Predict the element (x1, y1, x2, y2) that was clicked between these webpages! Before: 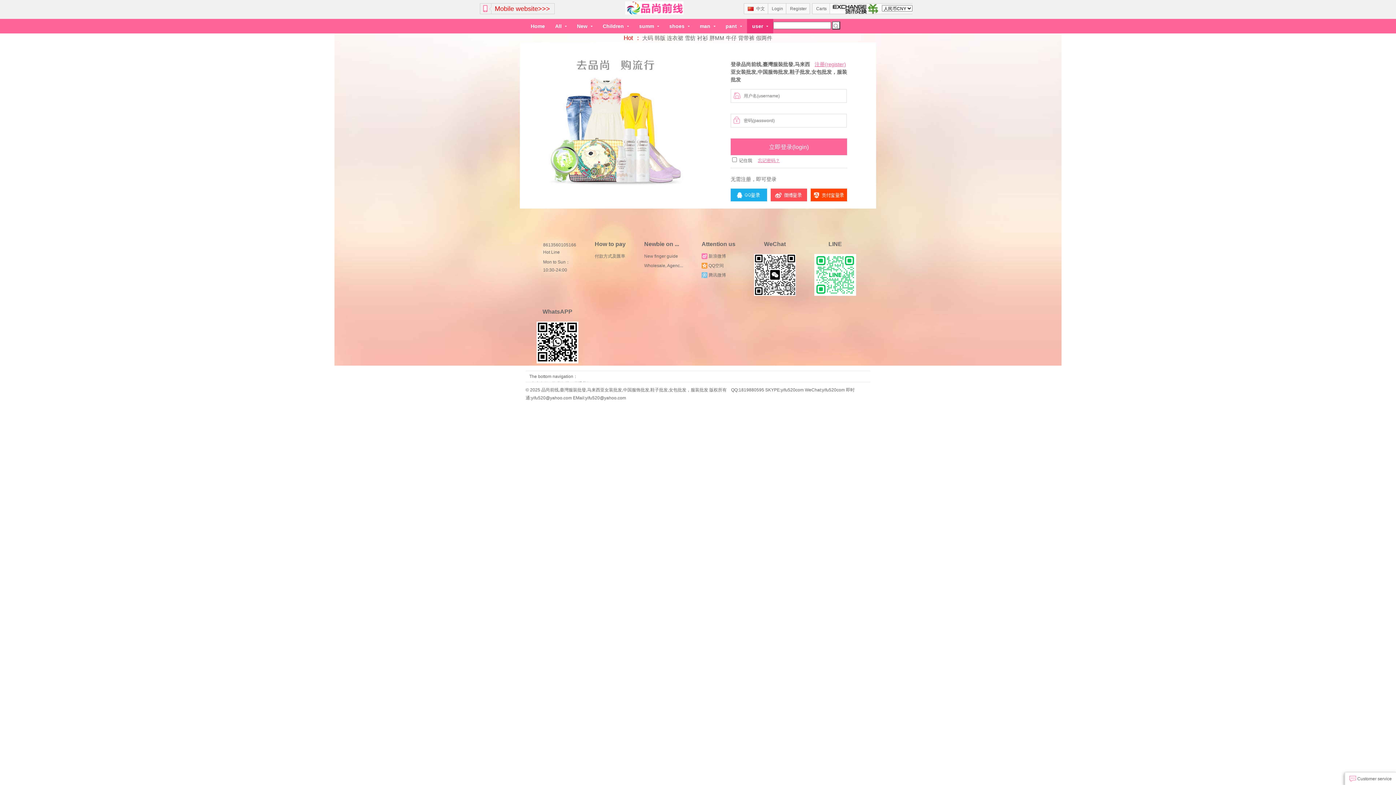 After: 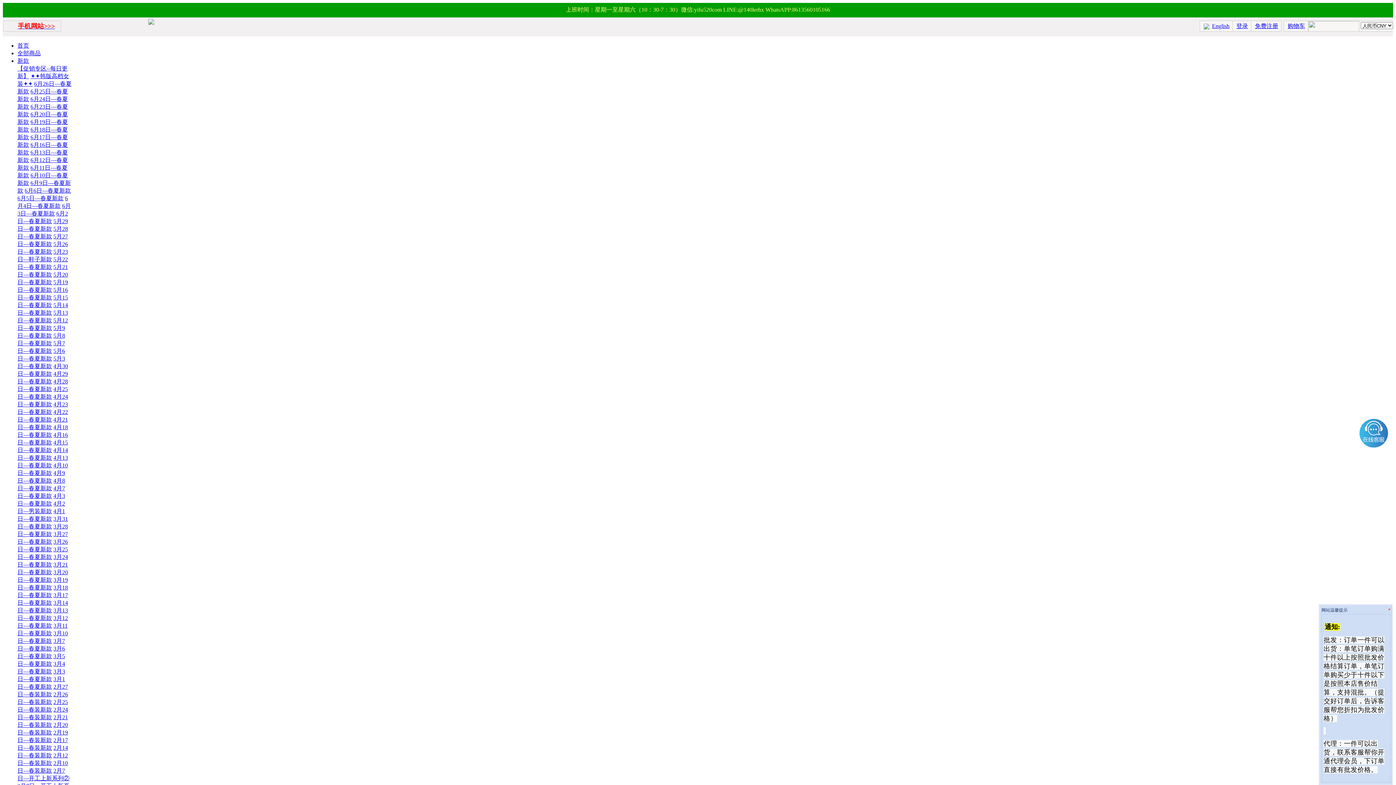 Action: bbox: (730, 188, 767, 201)